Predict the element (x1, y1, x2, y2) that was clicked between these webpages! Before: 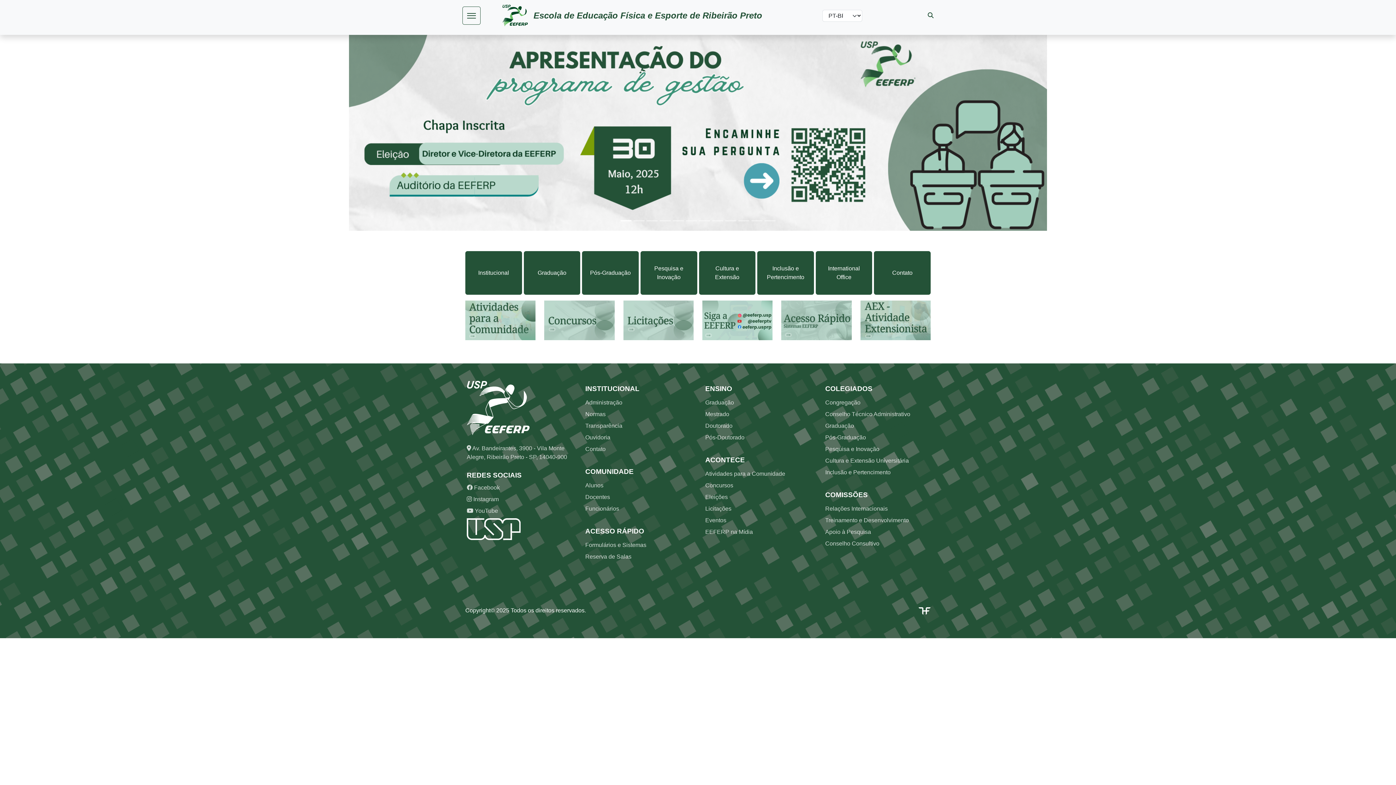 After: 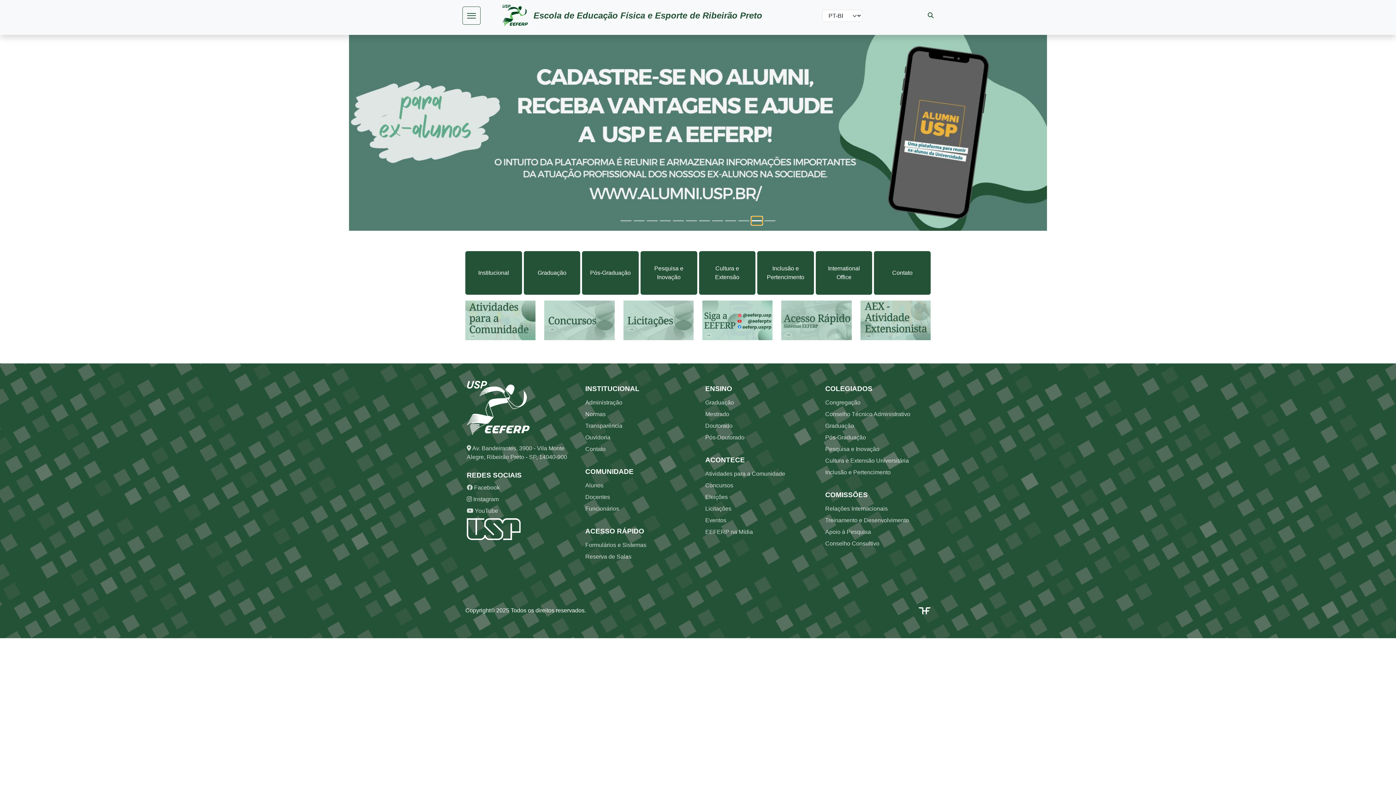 Action: bbox: (751, 216, 762, 225) label: Slide 11